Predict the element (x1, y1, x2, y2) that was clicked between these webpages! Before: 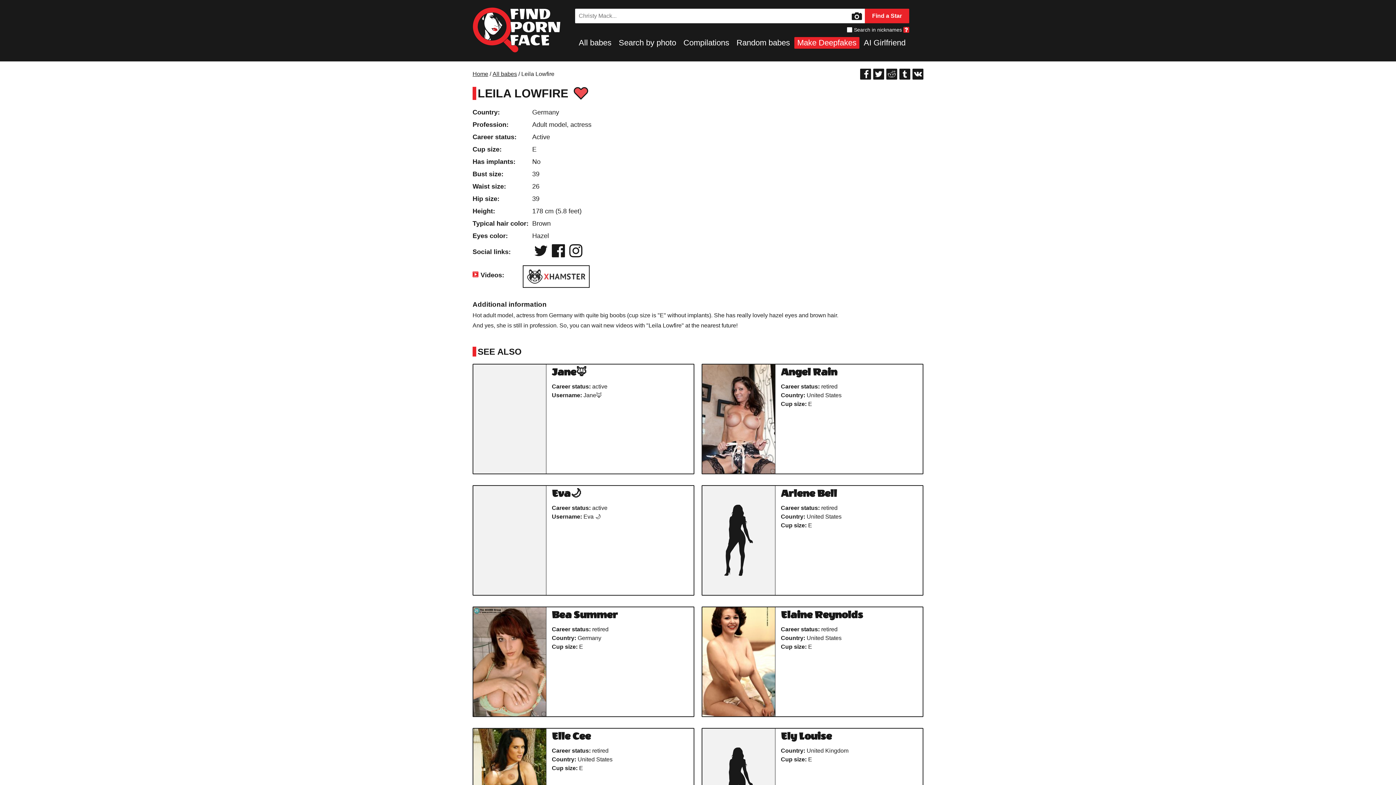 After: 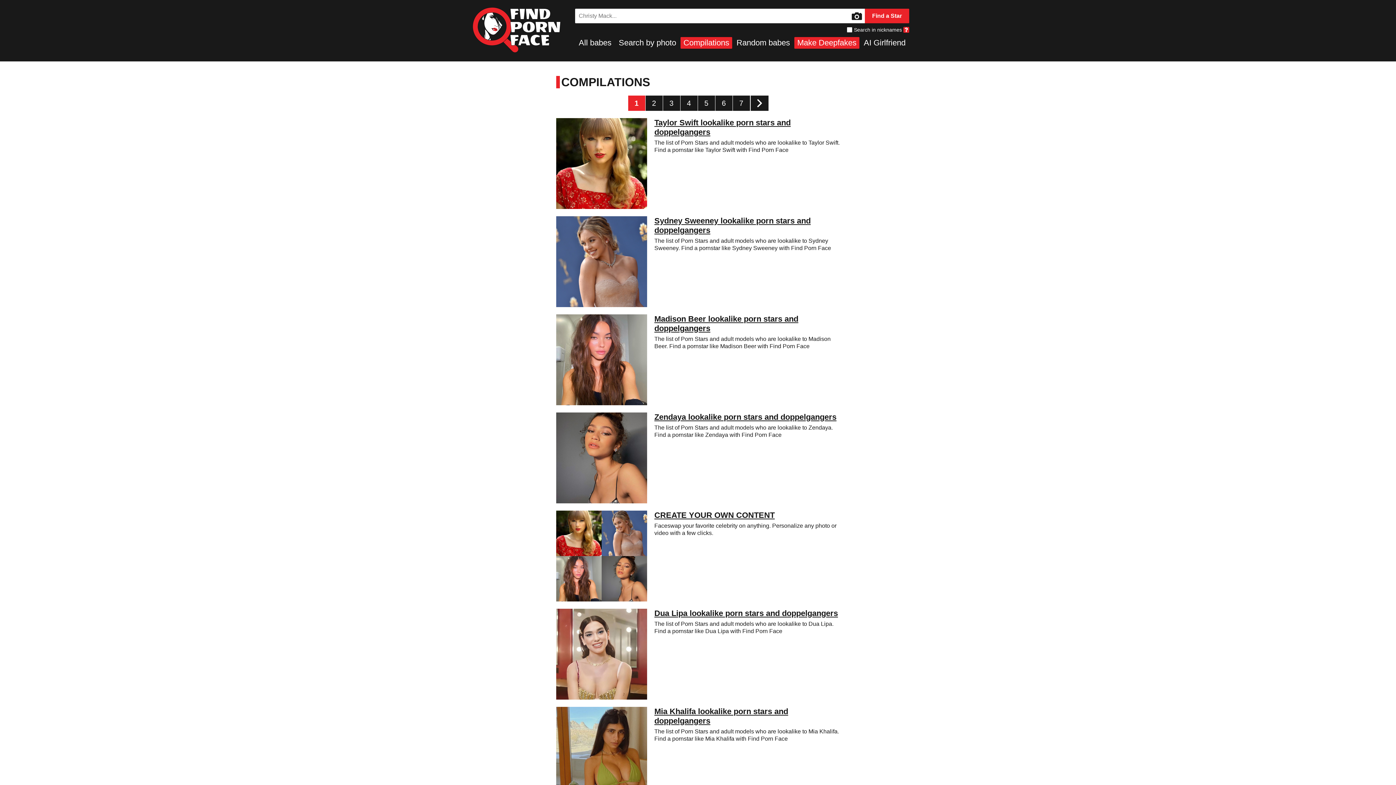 Action: bbox: (680, 37, 732, 48) label: Compilations